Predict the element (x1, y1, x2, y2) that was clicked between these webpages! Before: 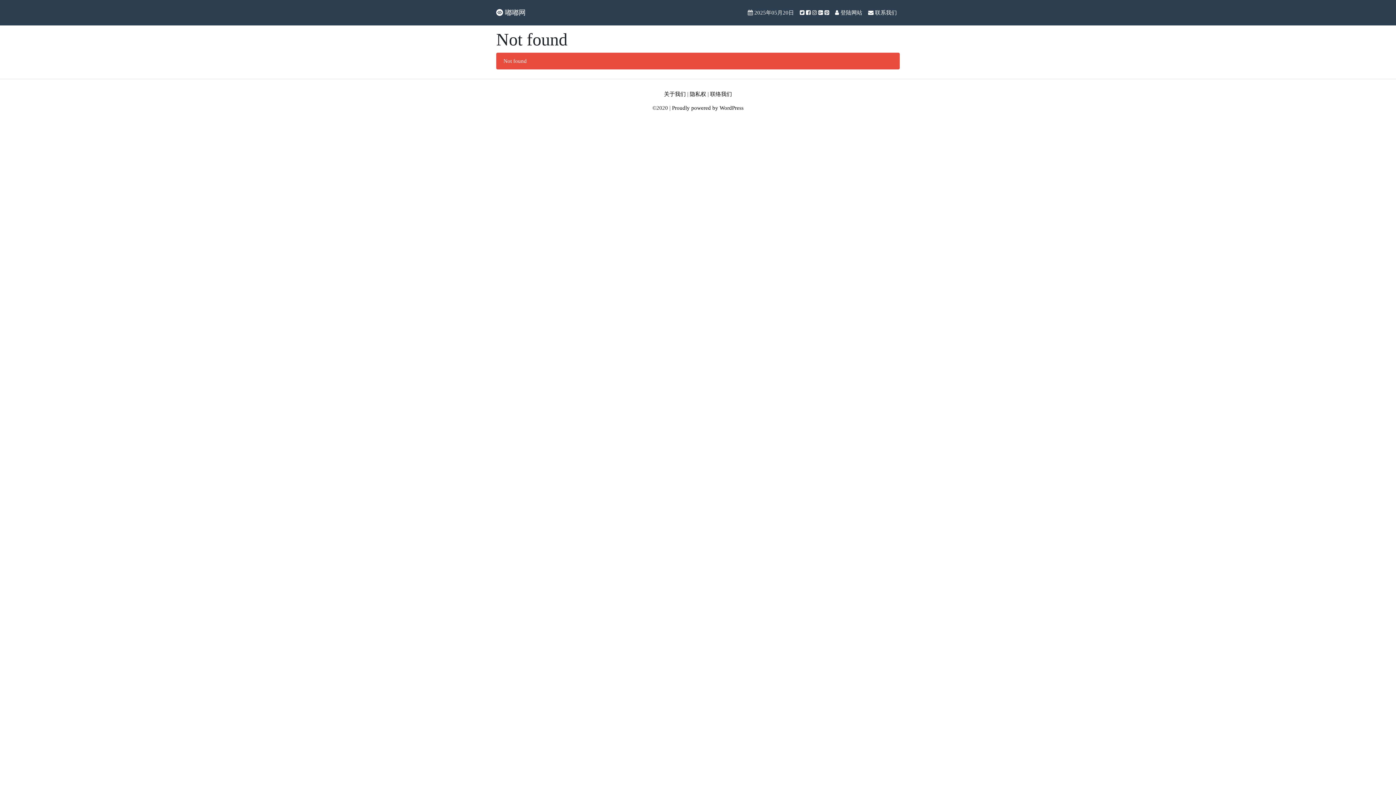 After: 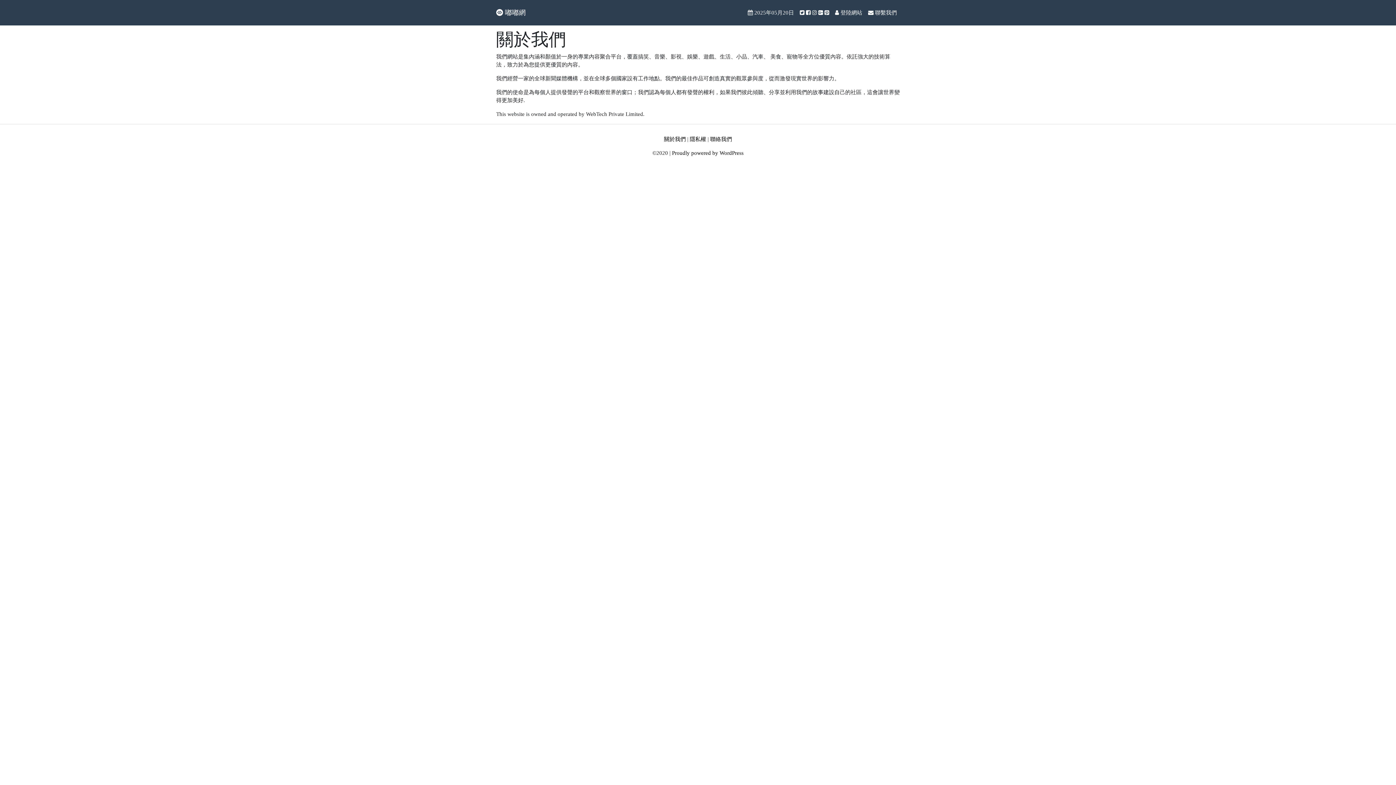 Action: bbox: (664, 91, 686, 97) label: 关于我们